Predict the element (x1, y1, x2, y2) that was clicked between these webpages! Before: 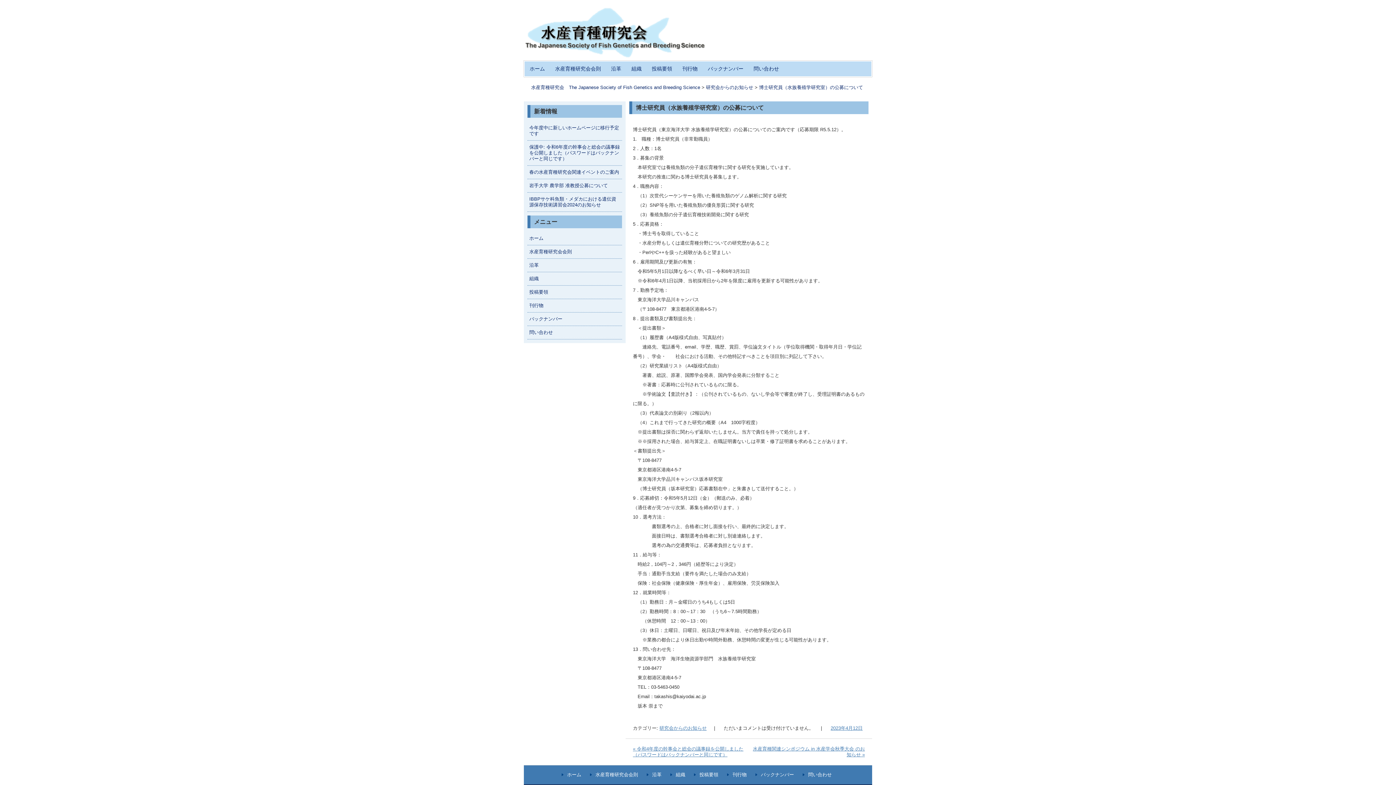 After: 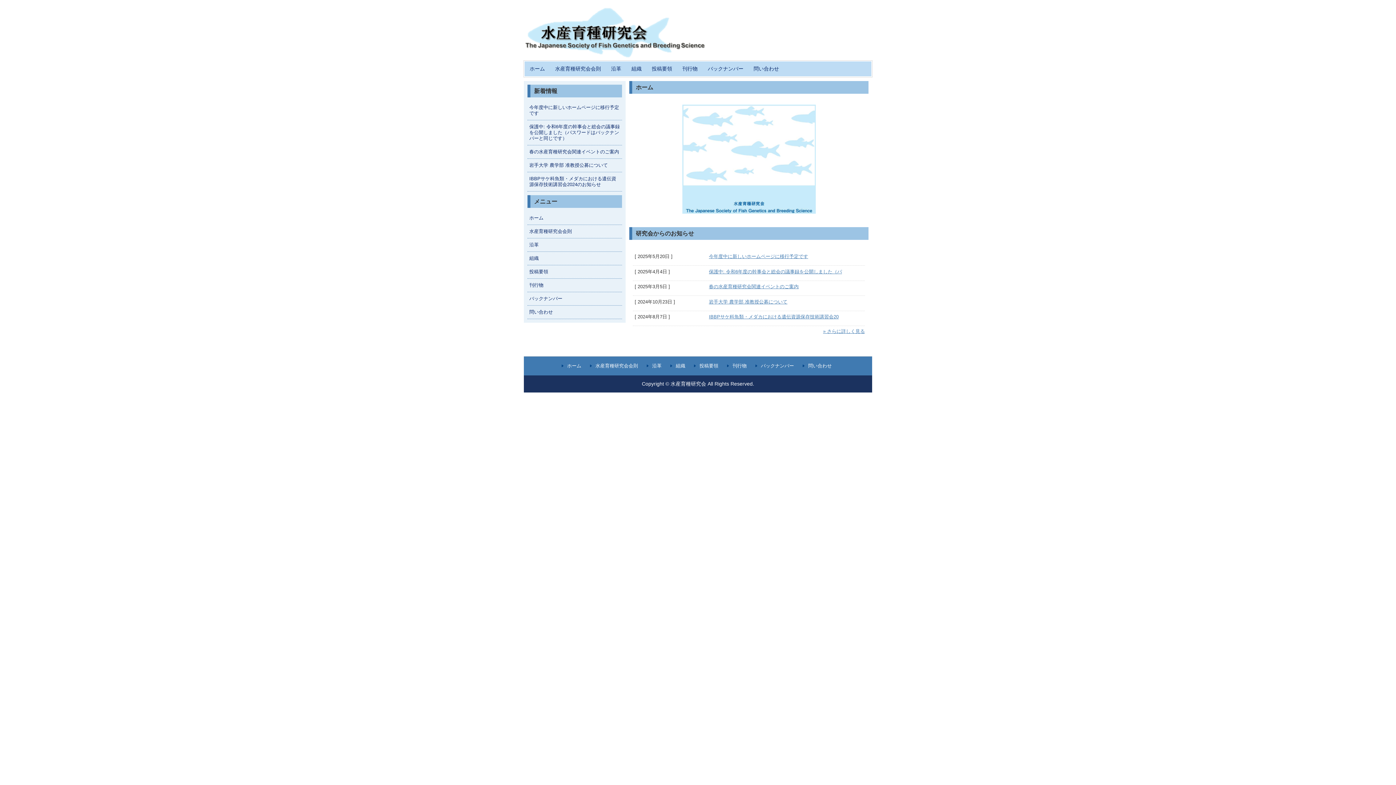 Action: label: ホーム bbox: (527, 232, 622, 245)